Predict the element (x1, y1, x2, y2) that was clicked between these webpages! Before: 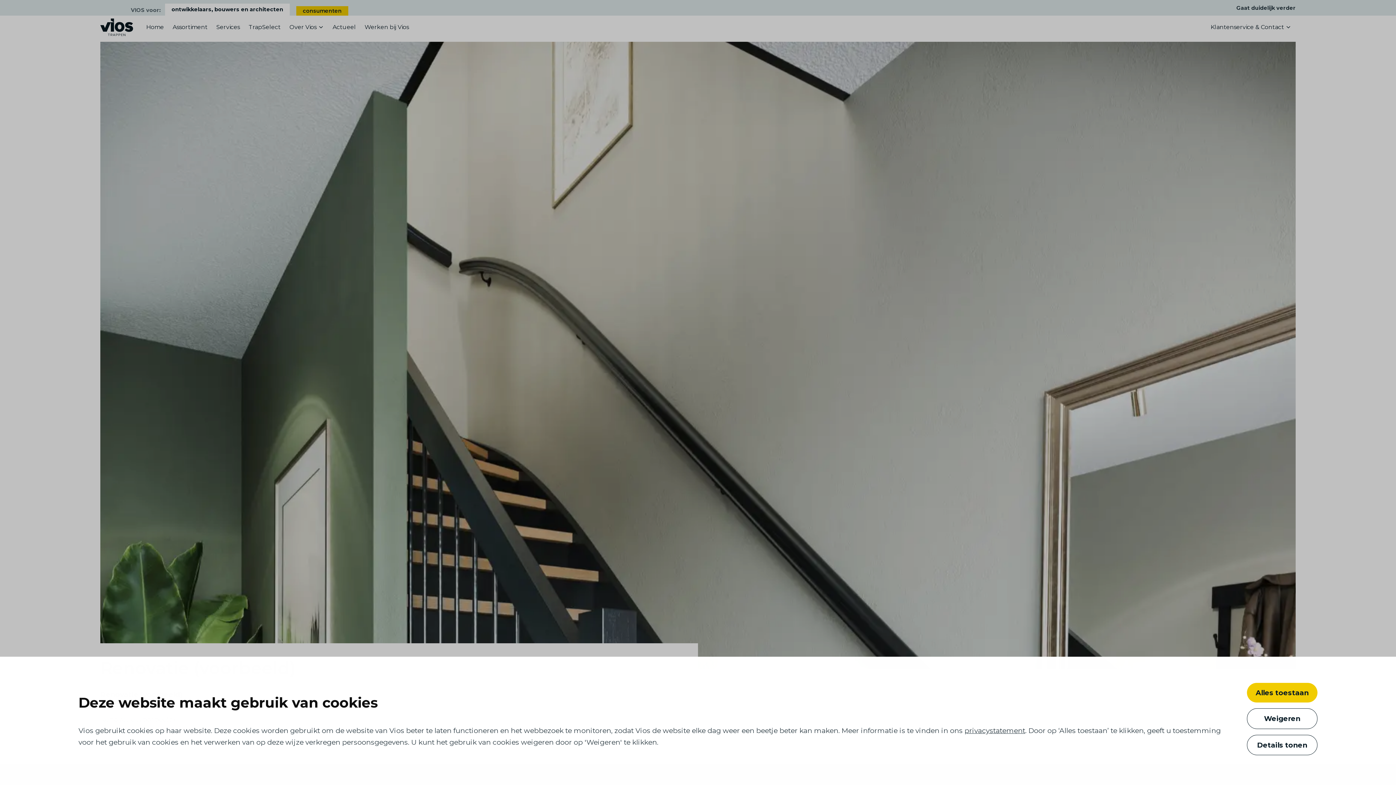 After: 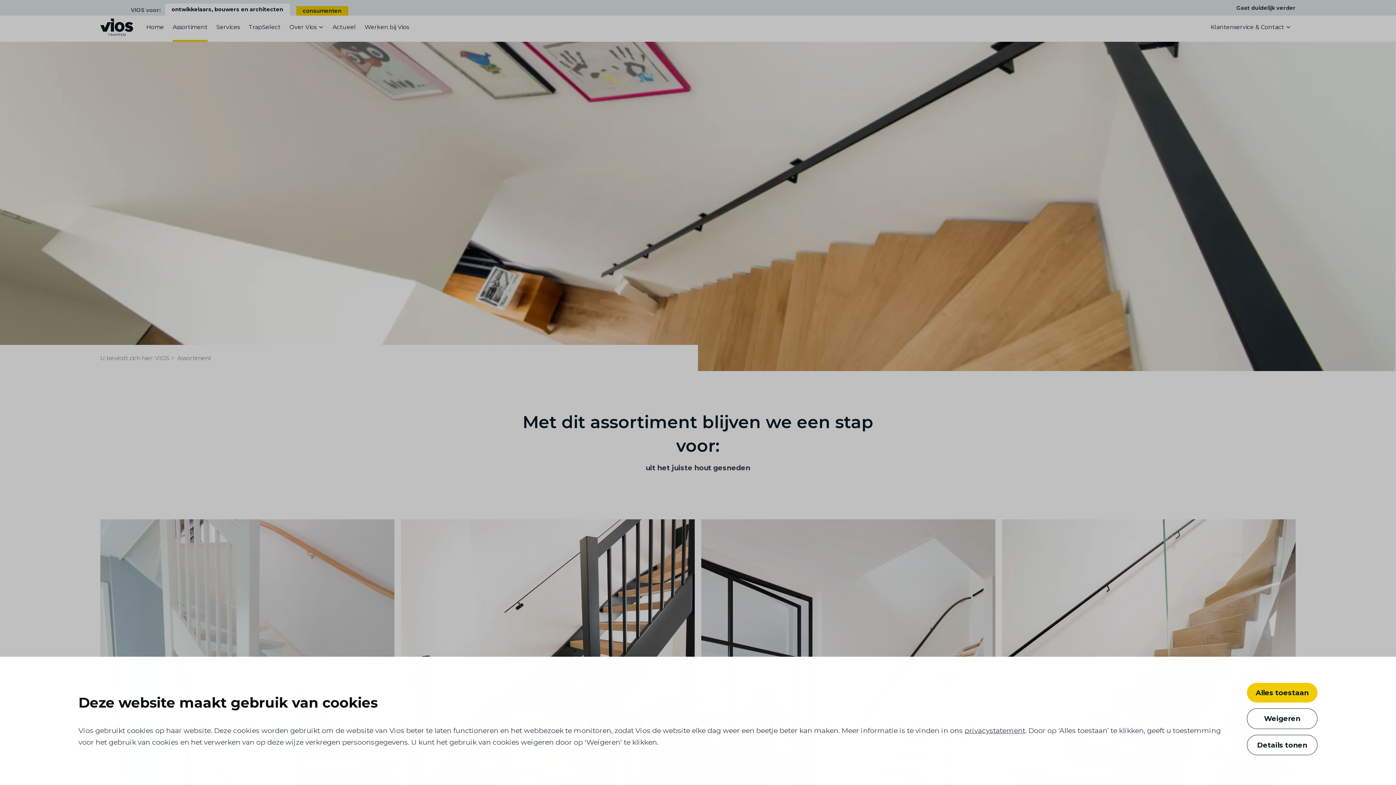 Action: bbox: (172, 23, 207, 41) label: Assortiment